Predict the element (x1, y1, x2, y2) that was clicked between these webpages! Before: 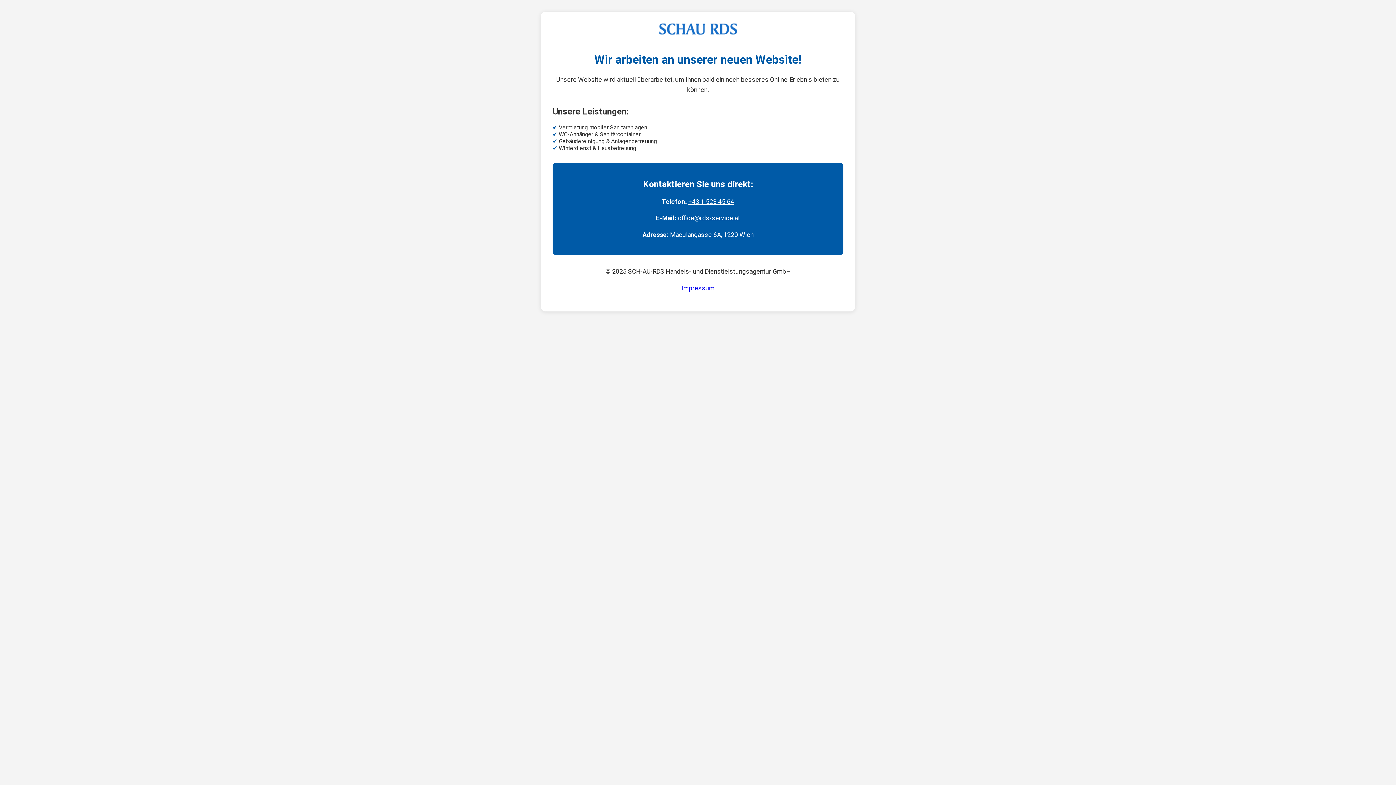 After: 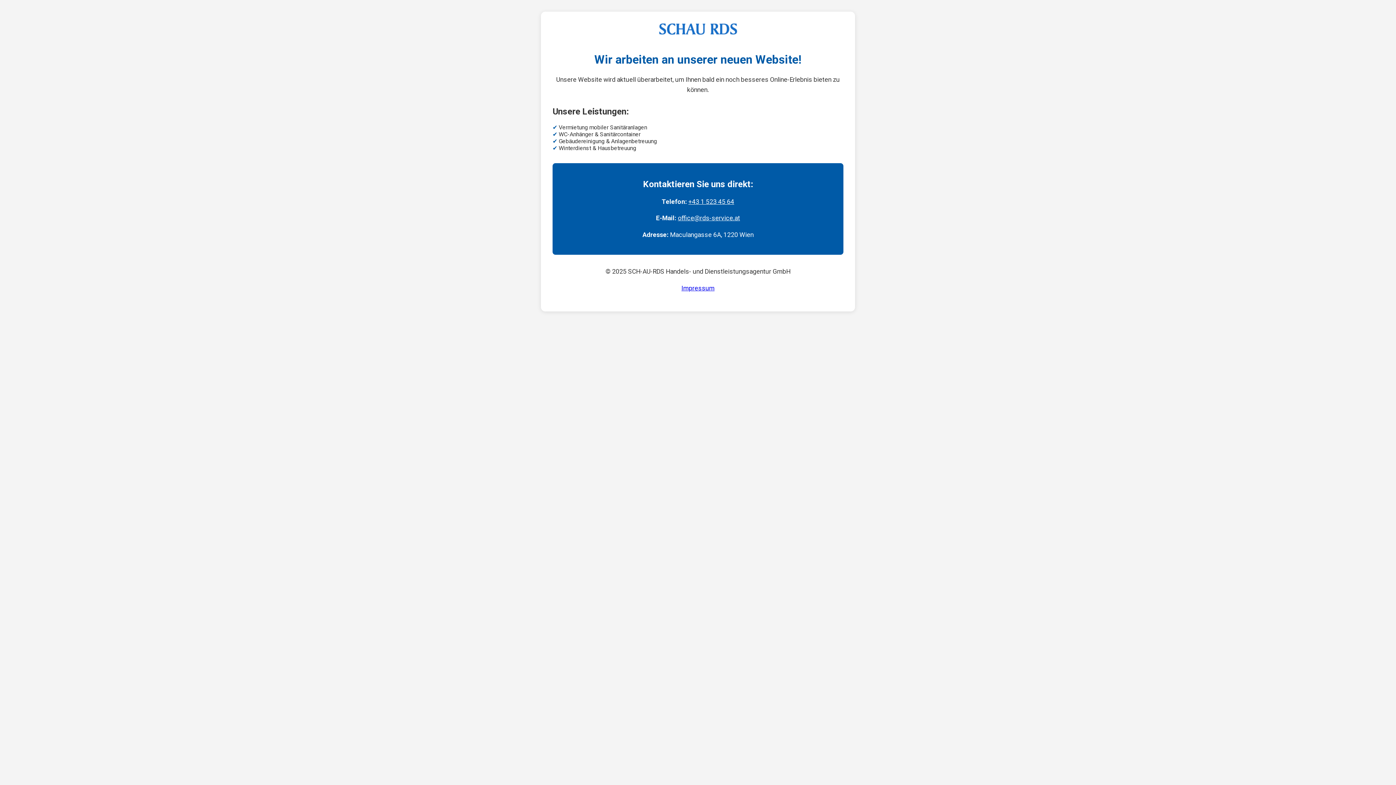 Action: bbox: (678, 214, 740, 221) label: office@rds-service.at